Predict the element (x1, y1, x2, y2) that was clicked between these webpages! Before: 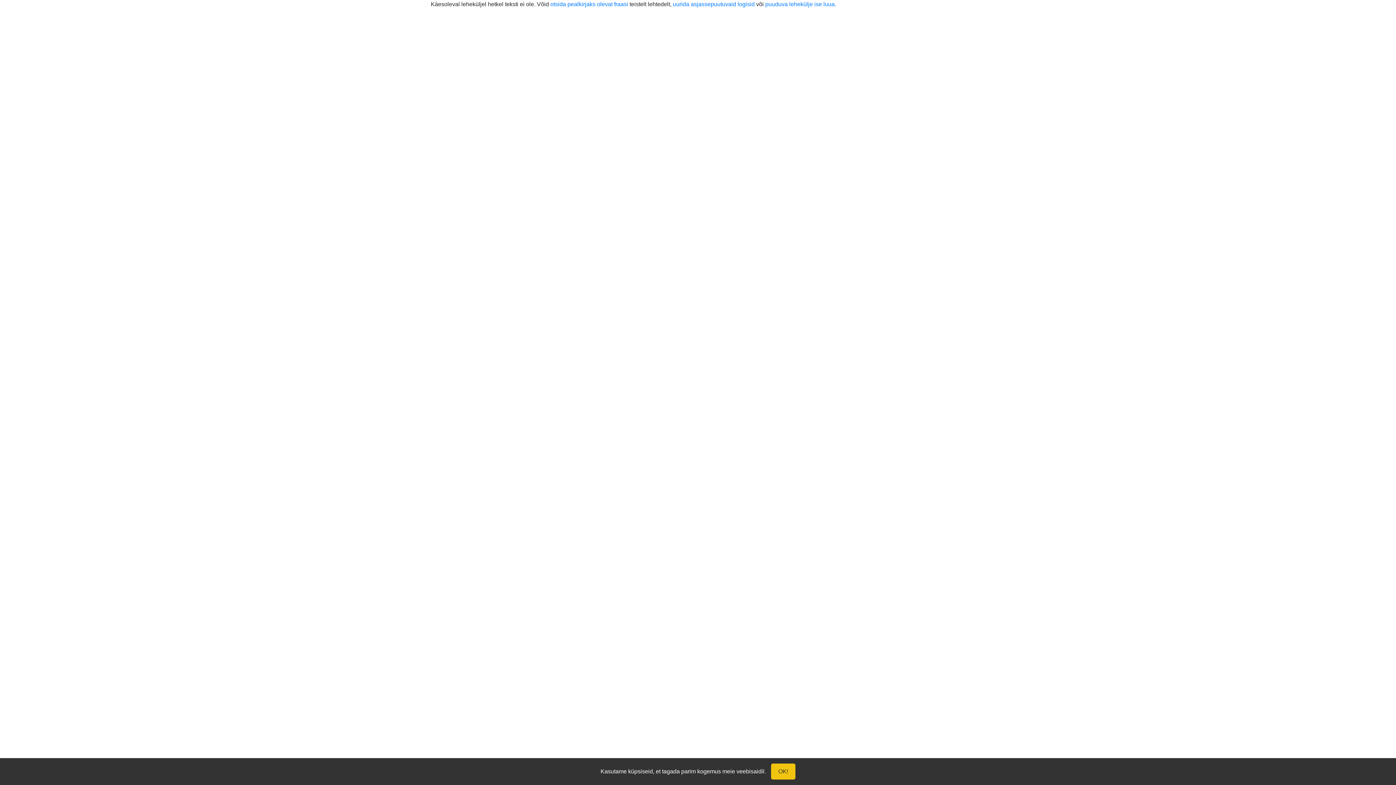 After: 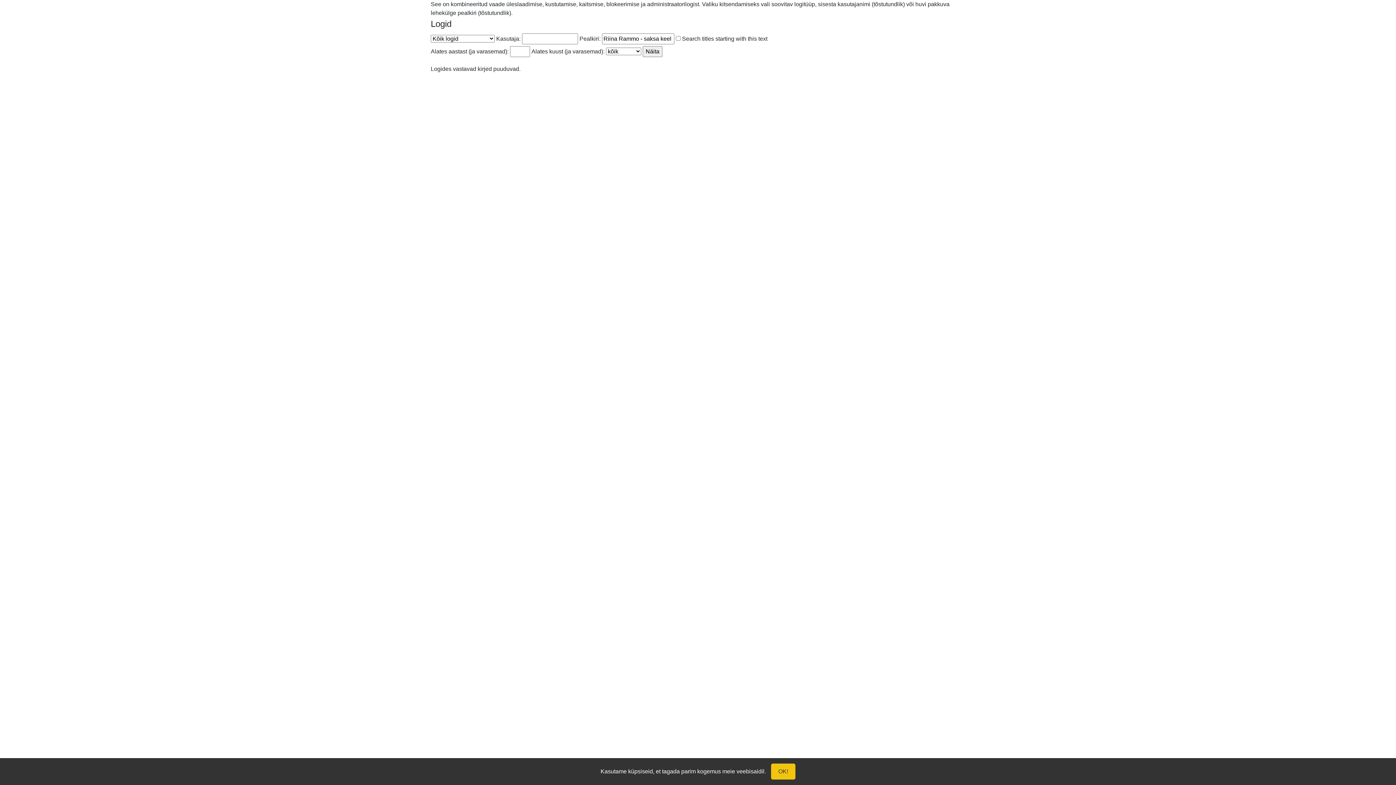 Action: bbox: (673, 1, 754, 7) label: uurida asjassepuutuvaid logisid